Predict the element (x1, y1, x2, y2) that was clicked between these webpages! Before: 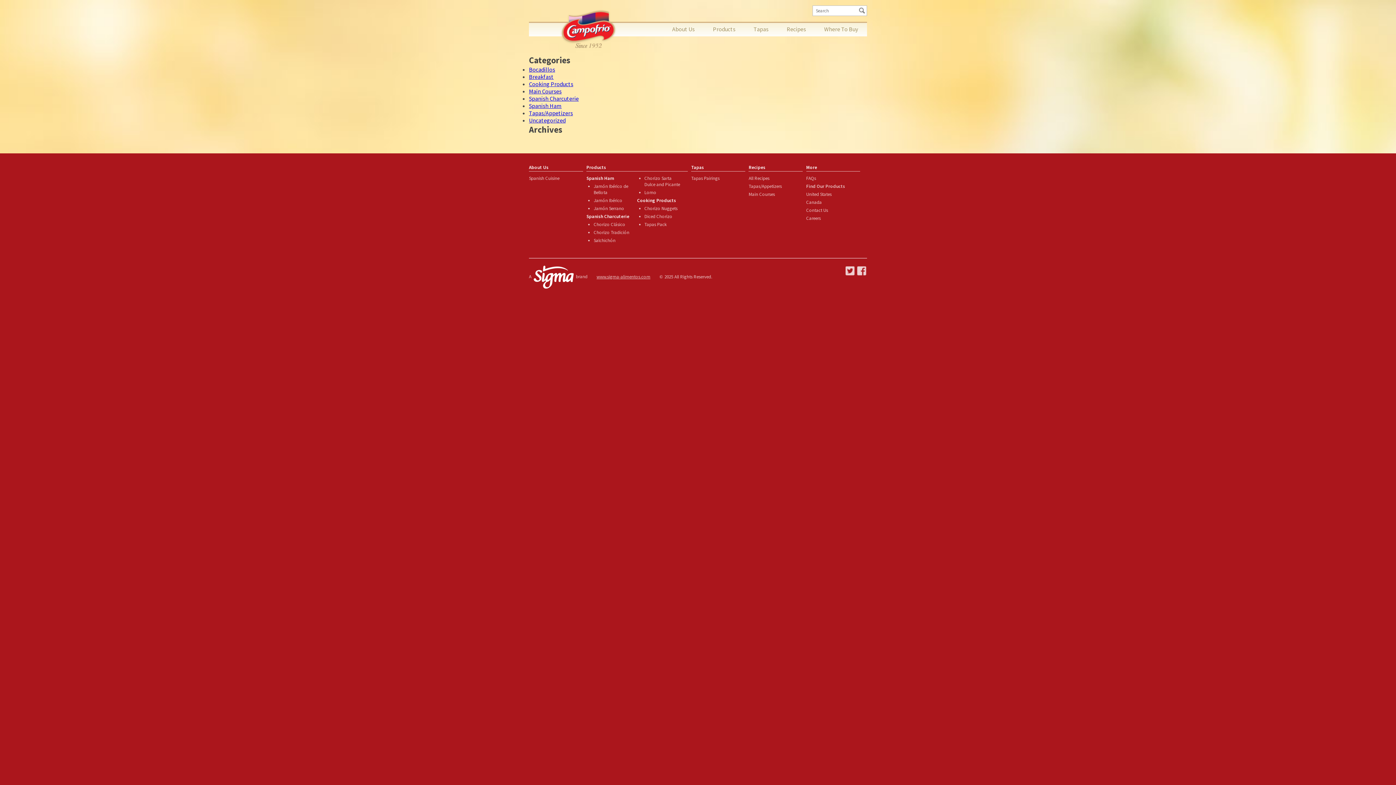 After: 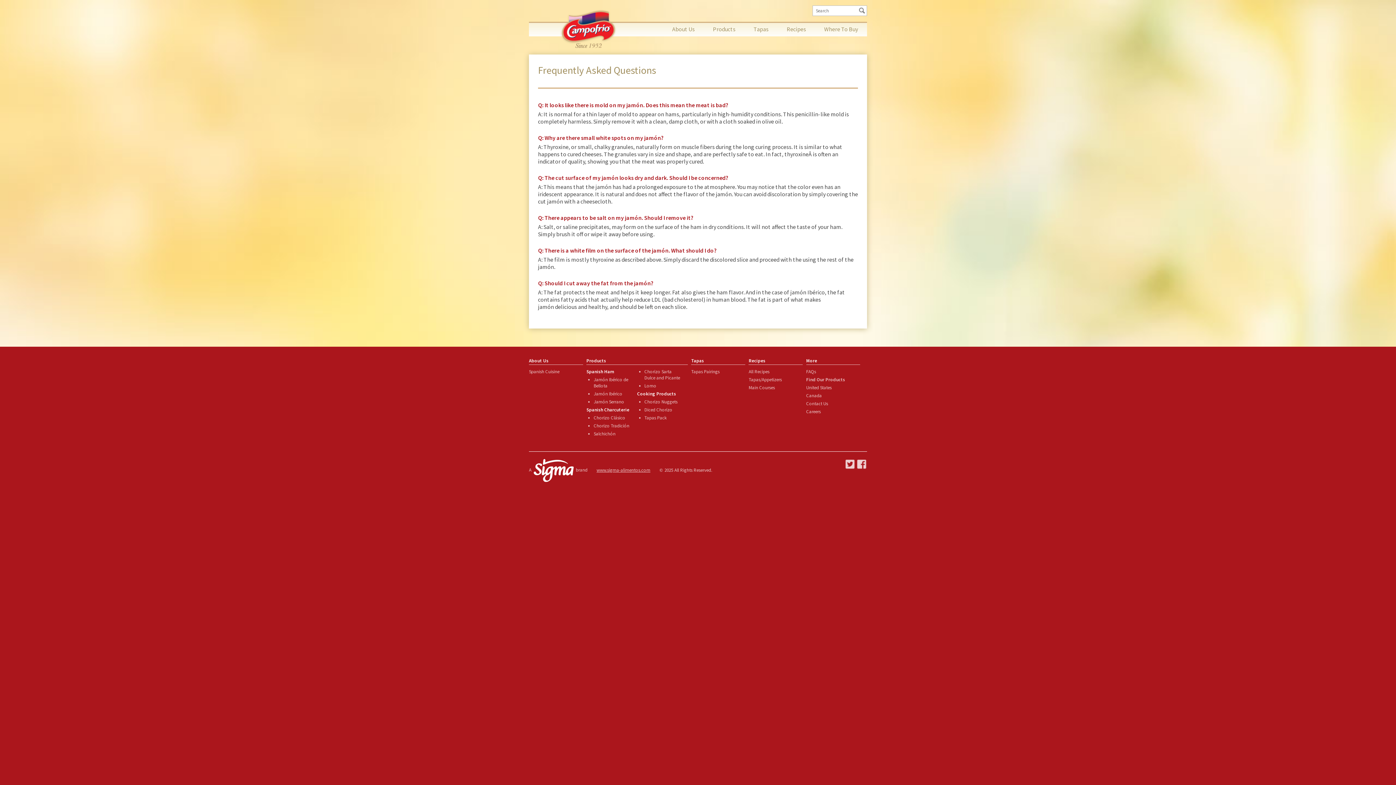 Action: label: FAQs bbox: (806, 175, 816, 181)